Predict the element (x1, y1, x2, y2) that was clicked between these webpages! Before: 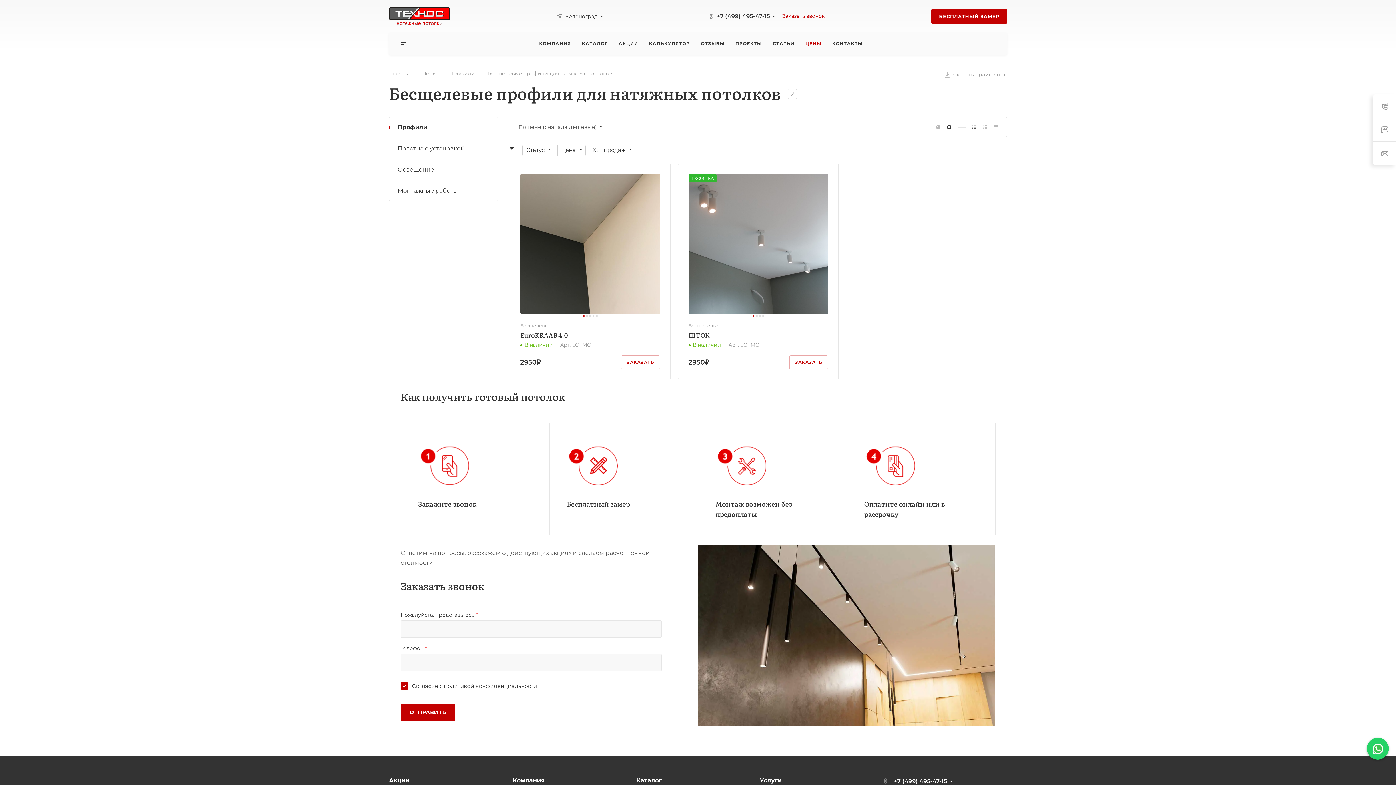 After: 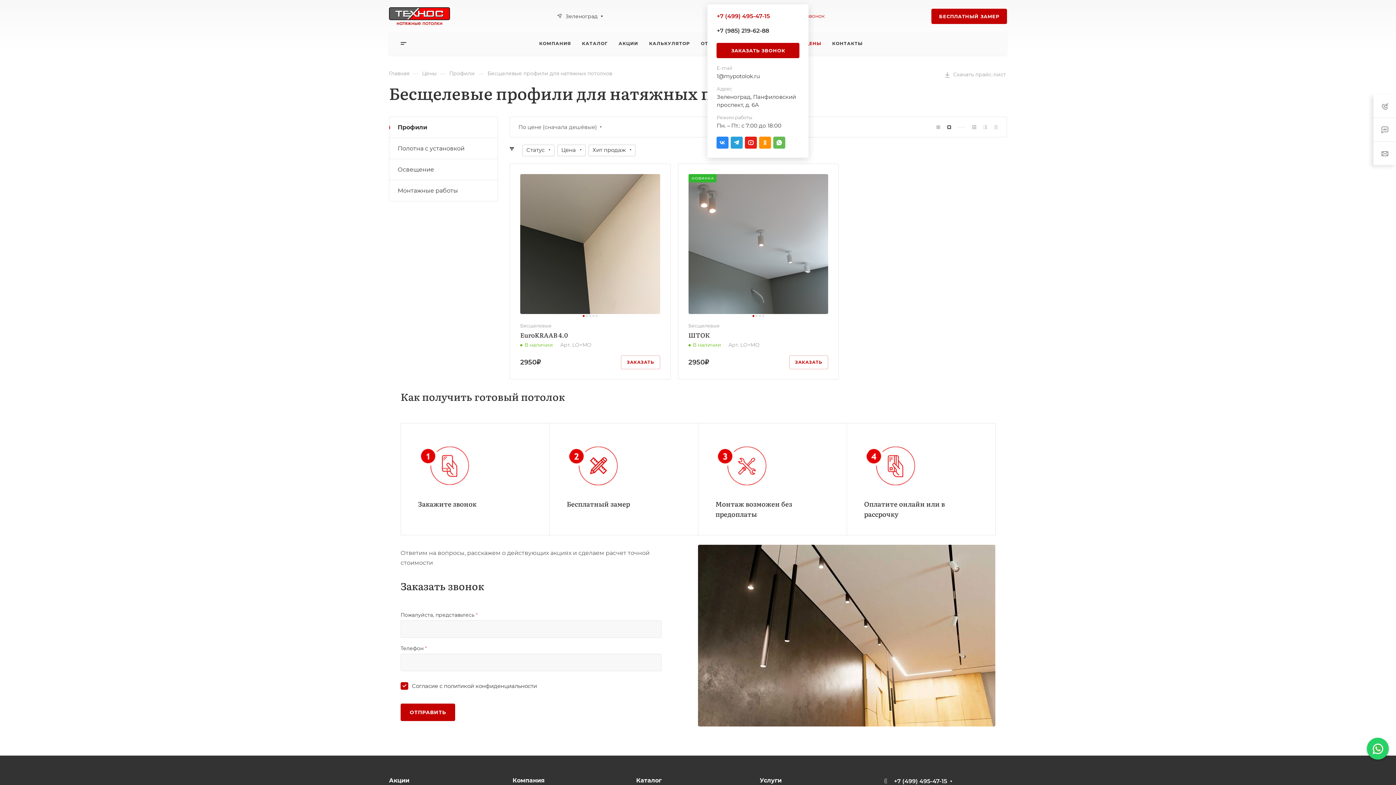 Action: bbox: (716, 11, 769, 21) label: +7 (499) 495-47-15